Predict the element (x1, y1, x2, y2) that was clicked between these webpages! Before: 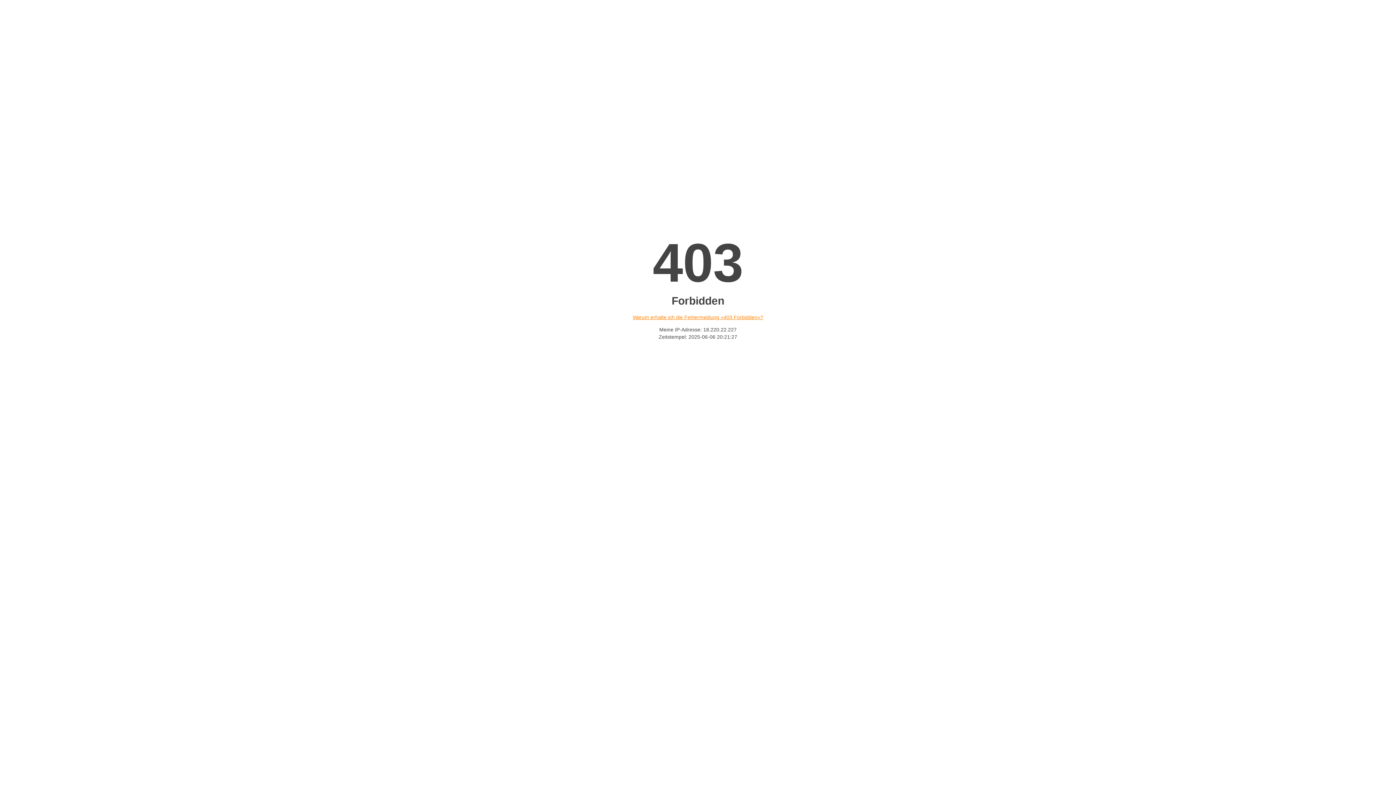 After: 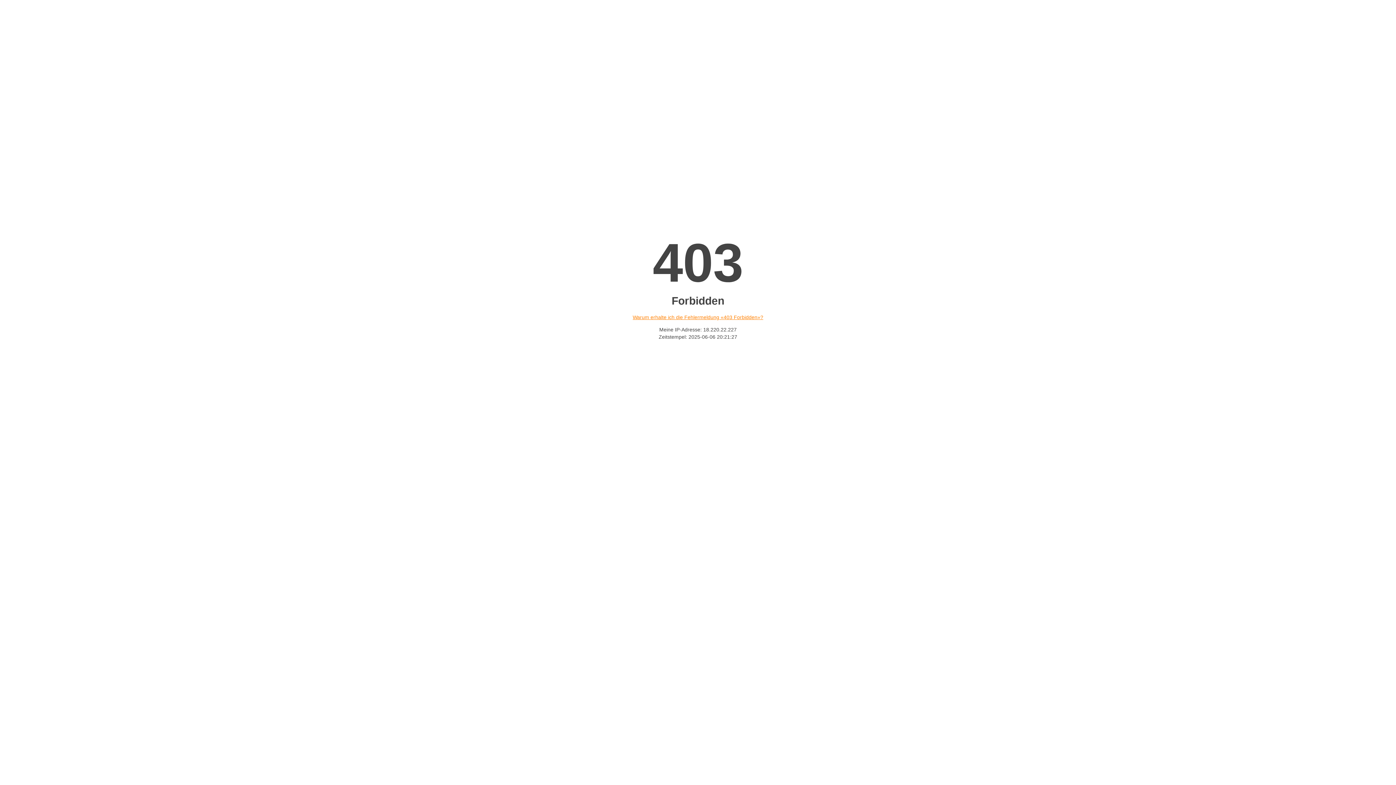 Action: bbox: (632, 314, 763, 320) label: Warum erhalte ich die Fehlermeldung «403 Forbidden»?